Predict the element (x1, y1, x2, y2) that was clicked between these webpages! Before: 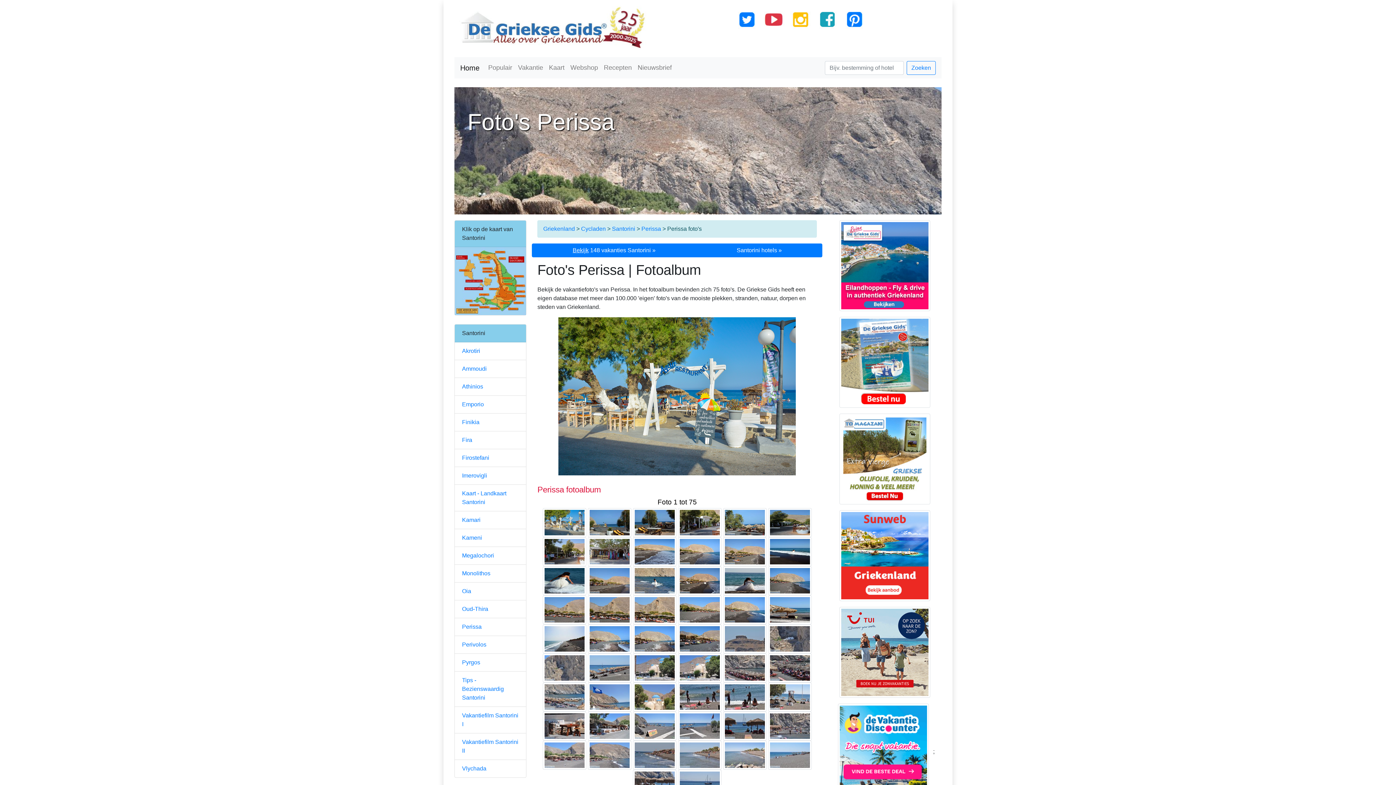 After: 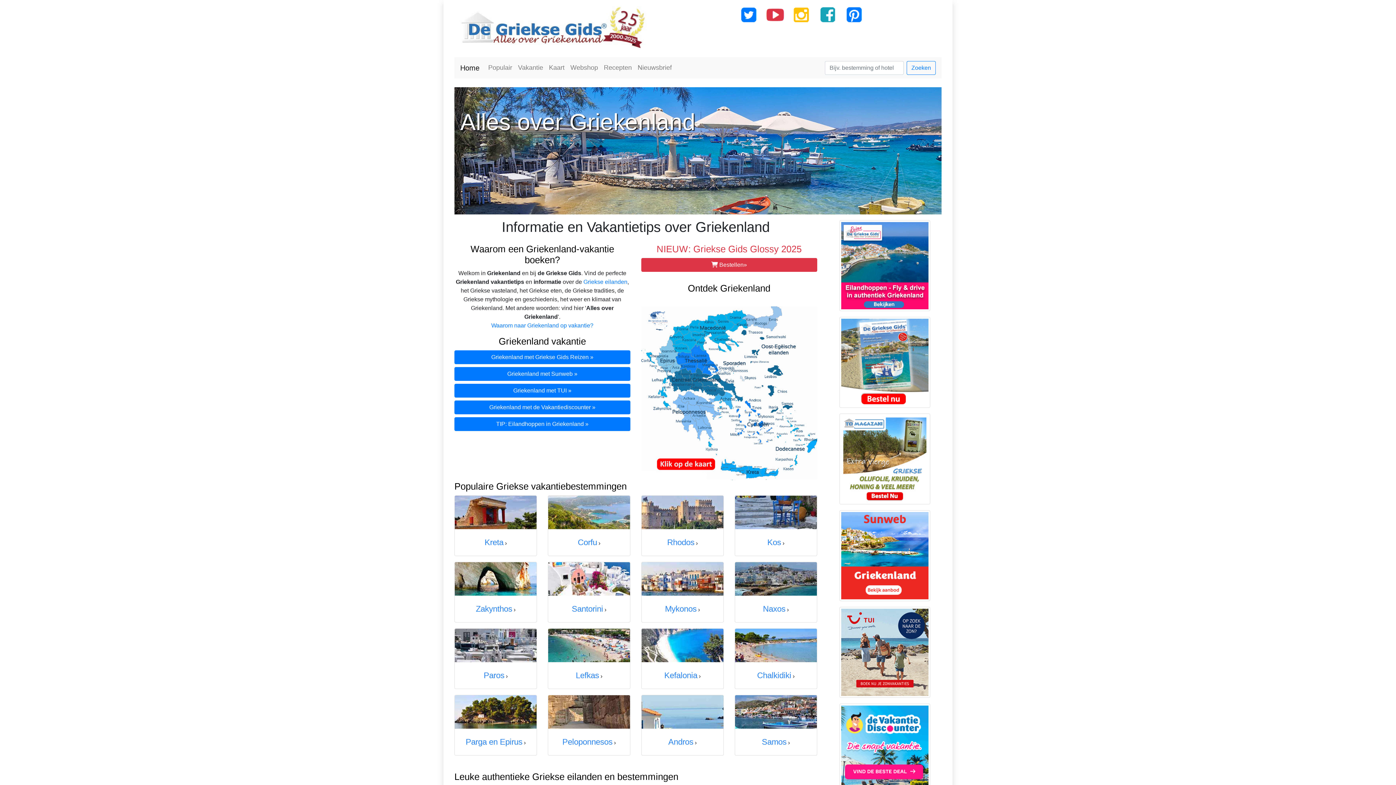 Action: bbox: (460, 60, 479, 75) label: Home